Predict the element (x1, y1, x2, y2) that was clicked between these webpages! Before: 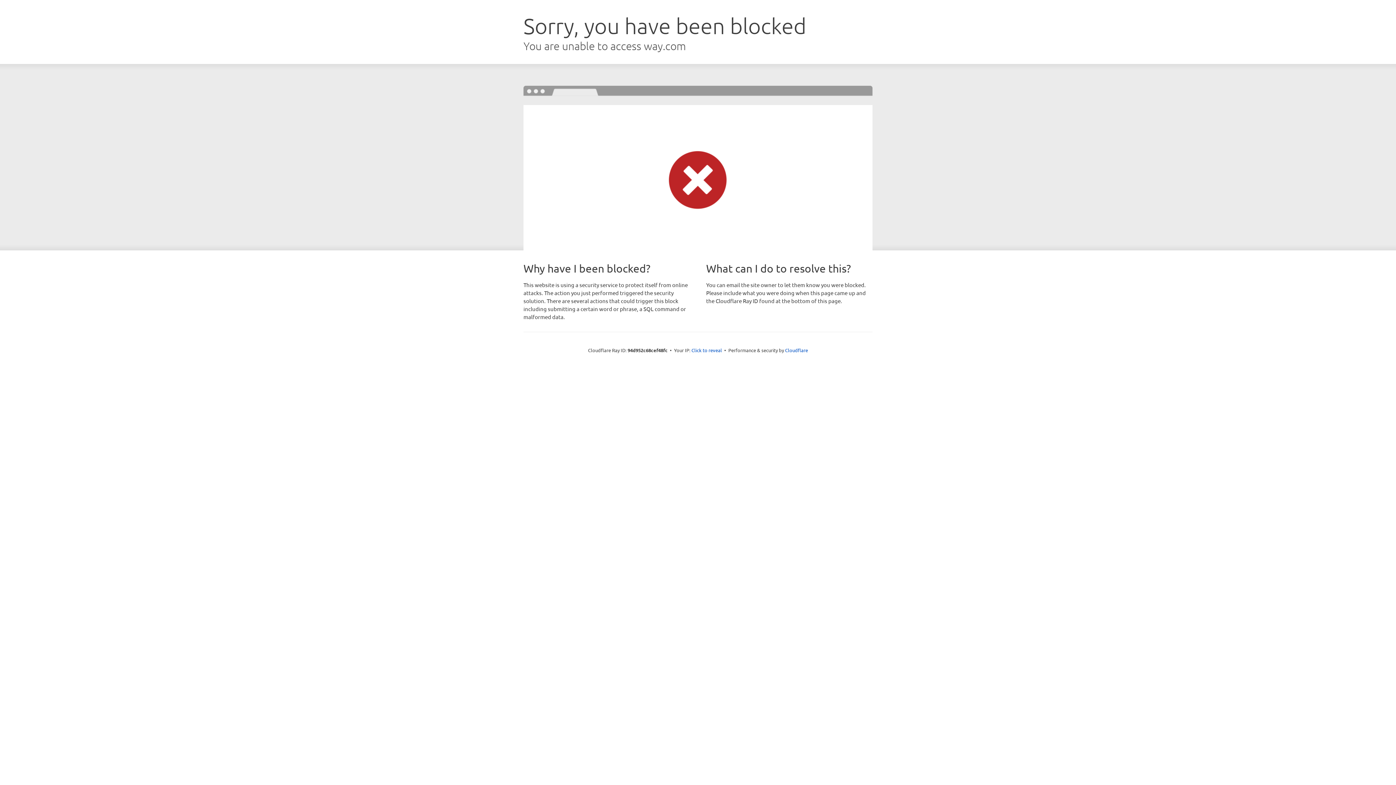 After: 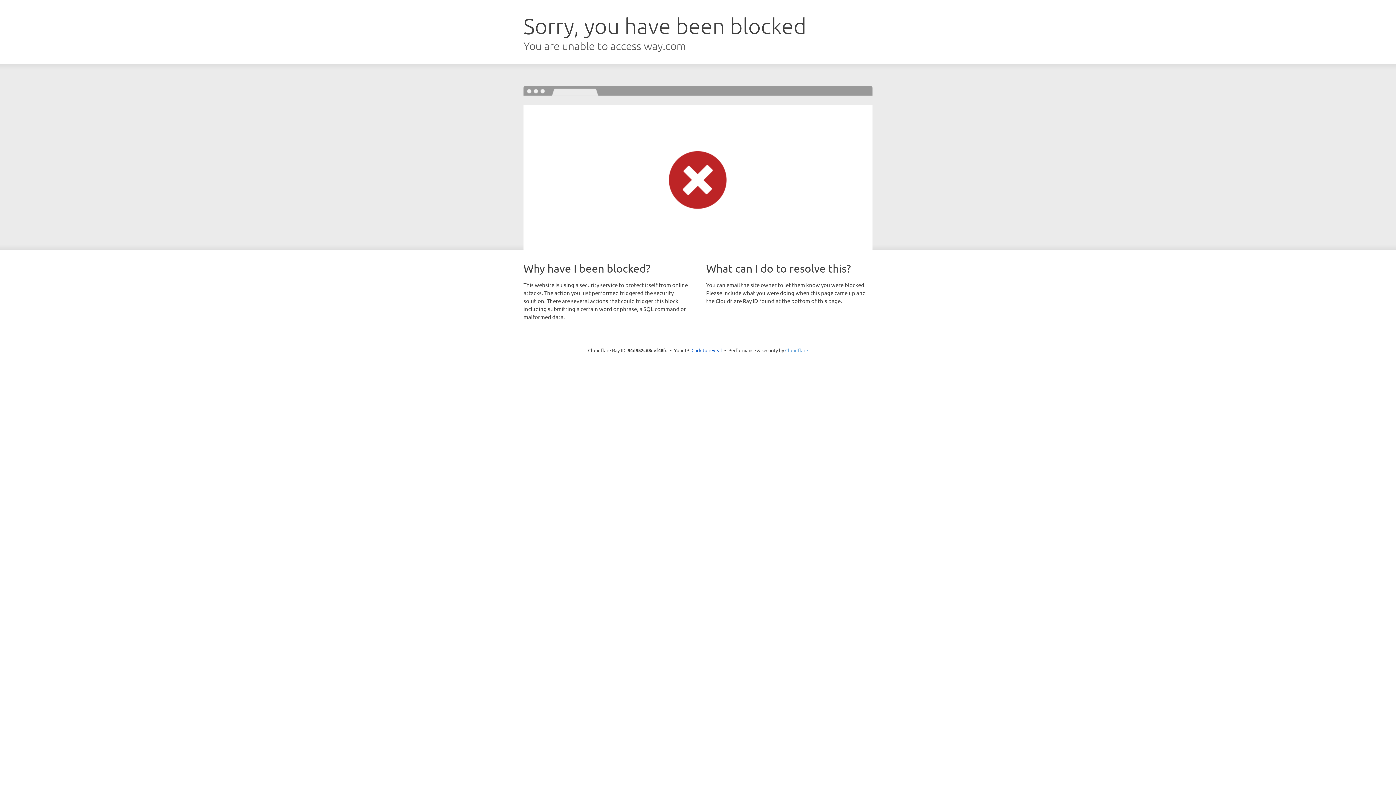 Action: label: Cloudflare bbox: (785, 347, 808, 353)